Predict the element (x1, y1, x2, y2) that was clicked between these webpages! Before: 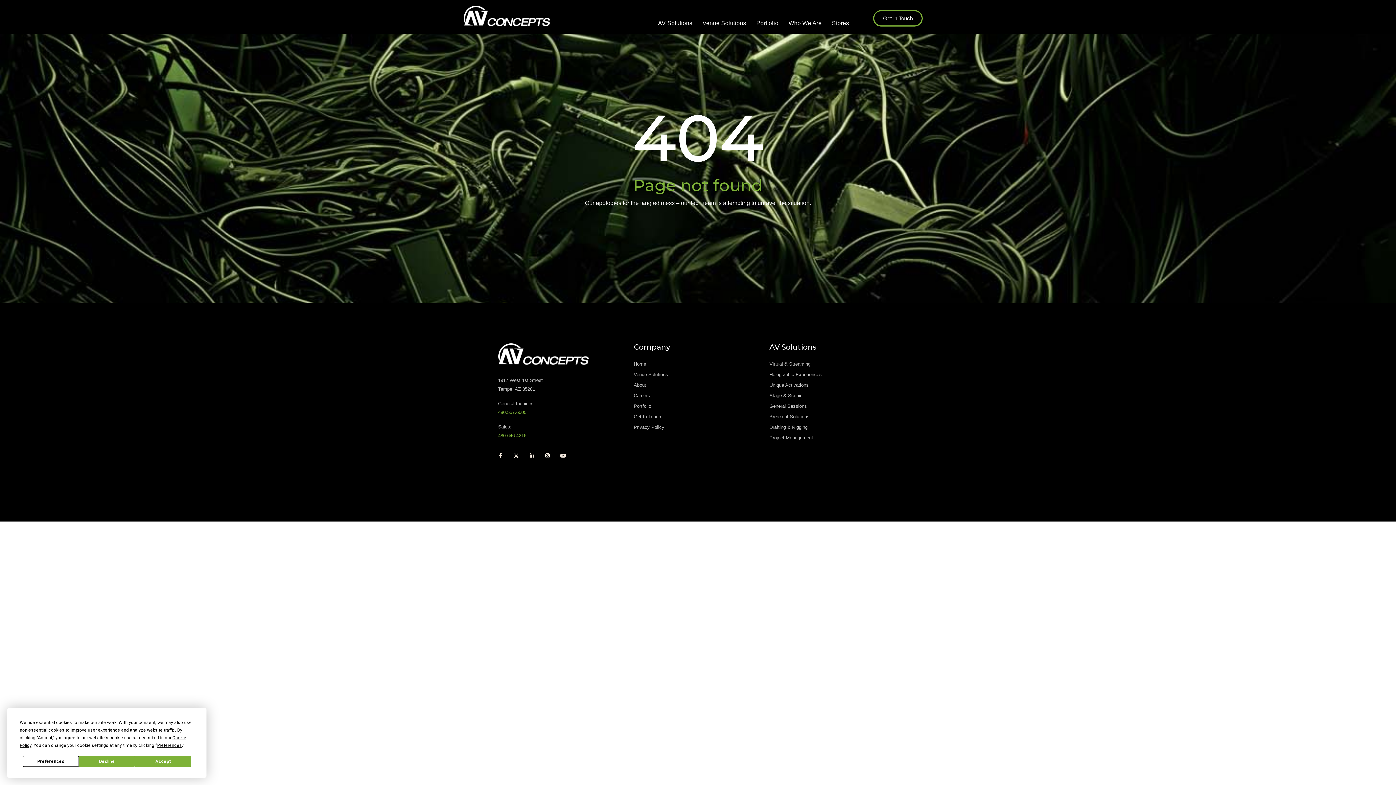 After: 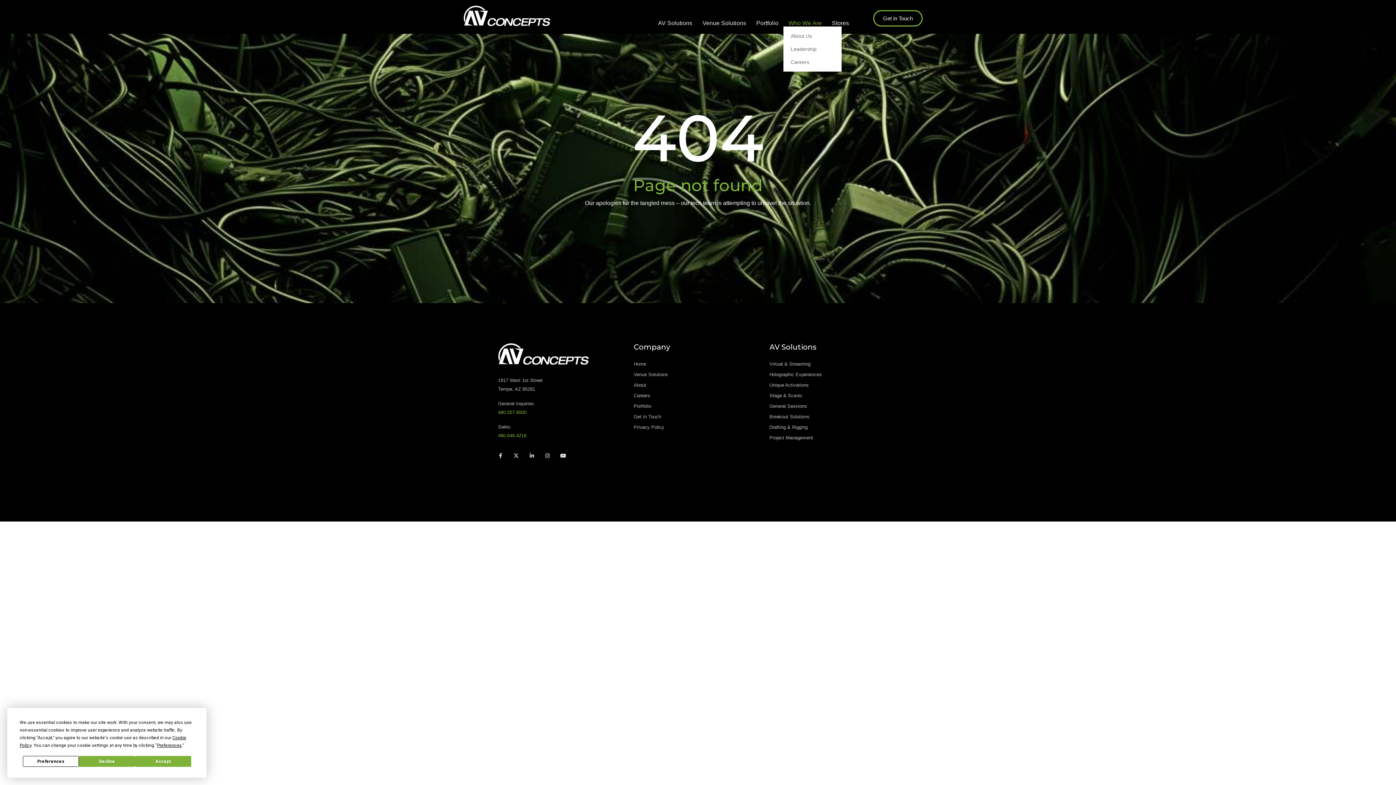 Action: label: Who We Are bbox: (783, 20, 827, 26)